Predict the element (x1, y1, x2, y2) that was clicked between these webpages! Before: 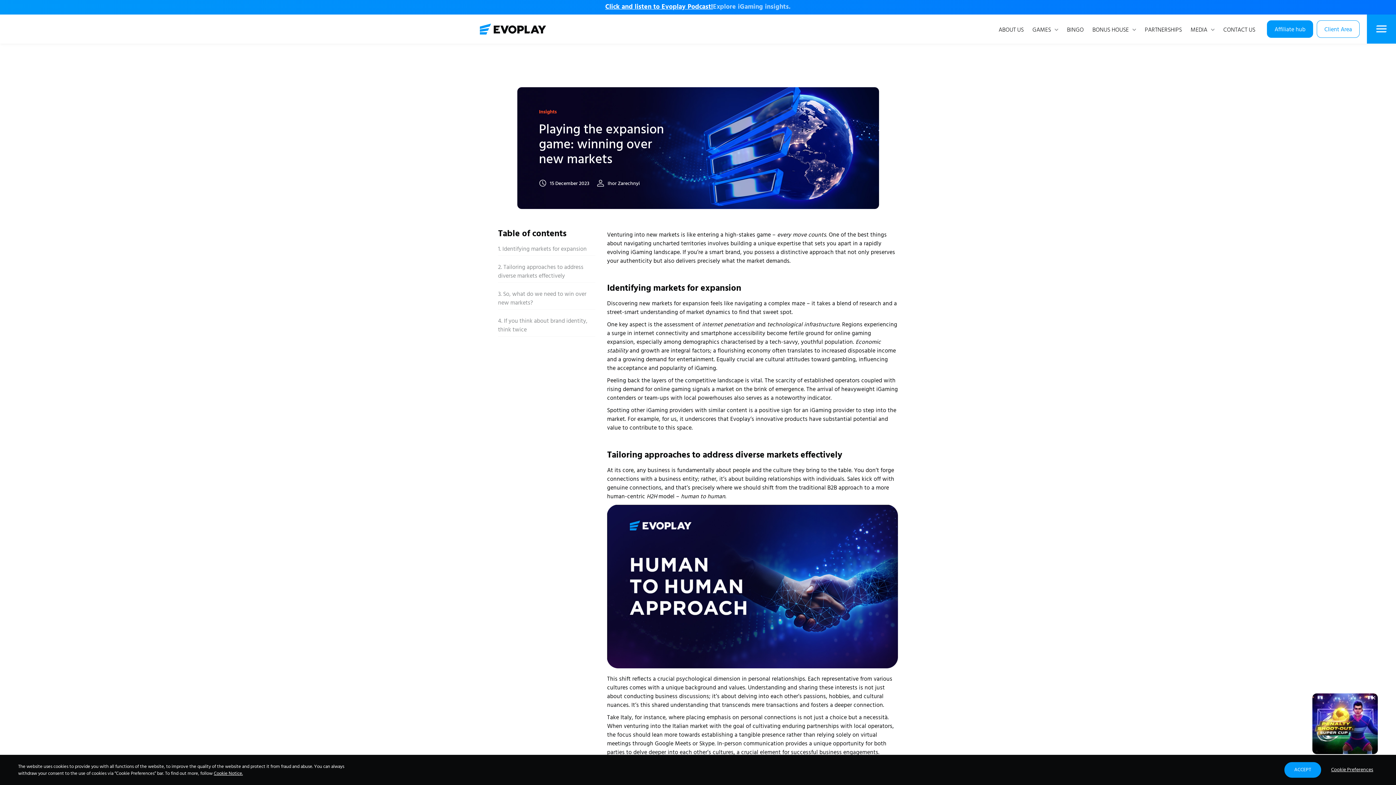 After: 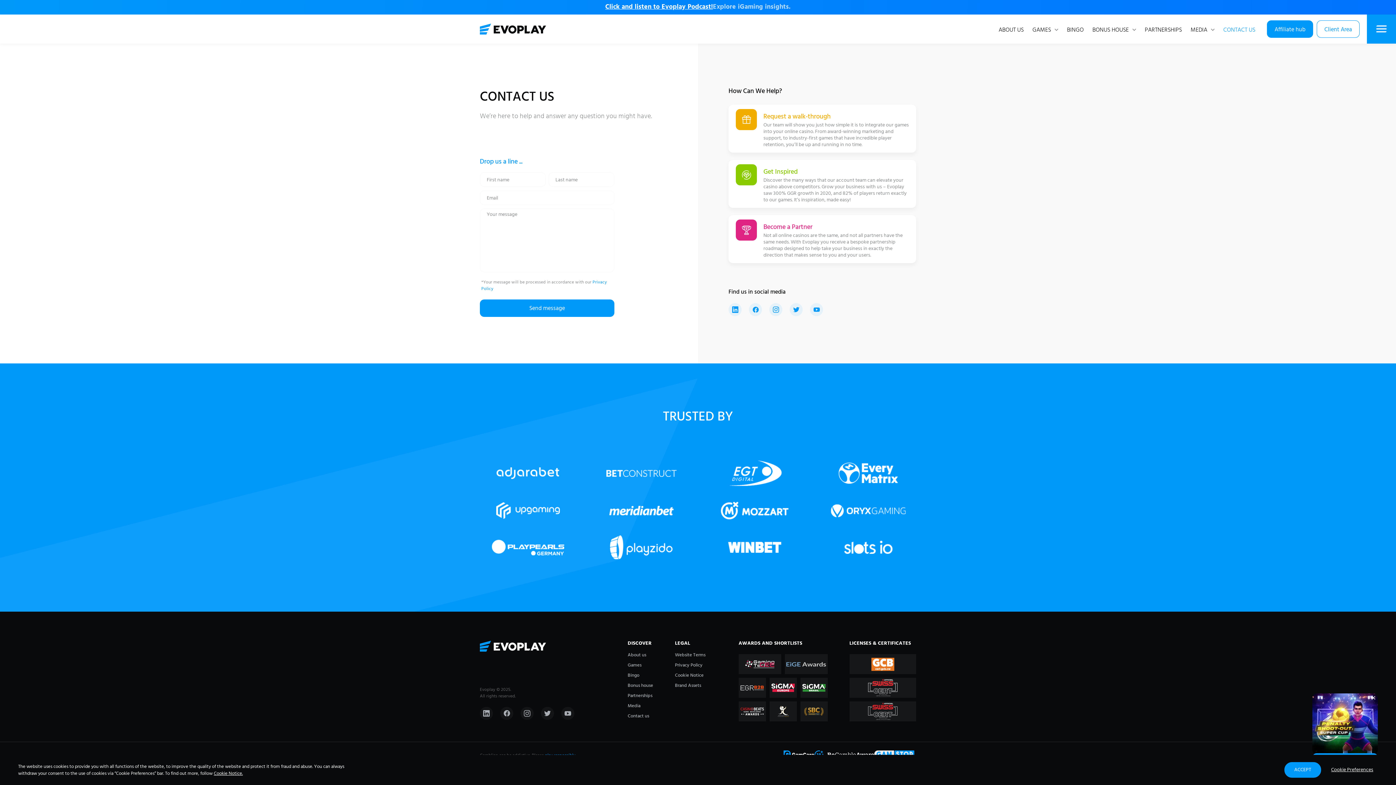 Action: label: CONTACT US bbox: (1223, 20, 1255, 37)